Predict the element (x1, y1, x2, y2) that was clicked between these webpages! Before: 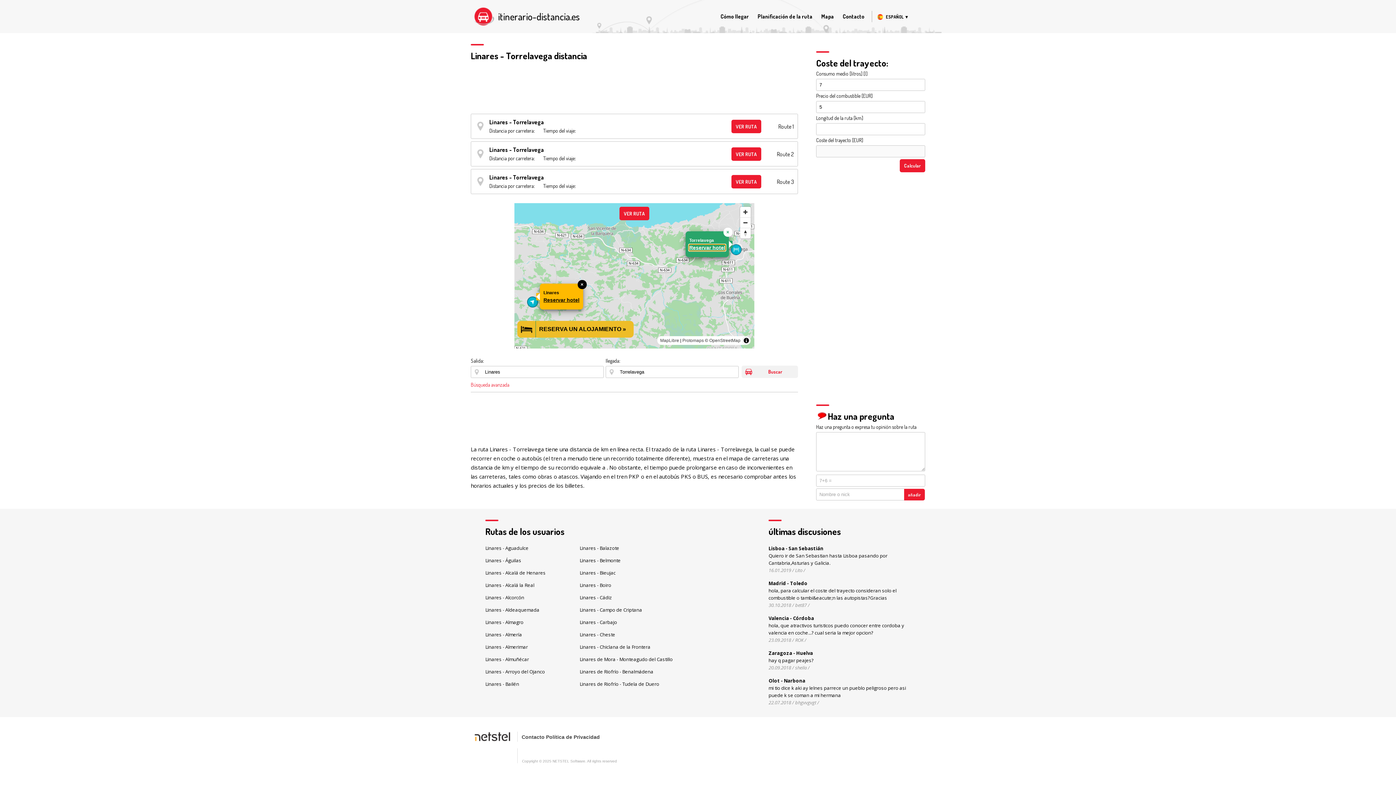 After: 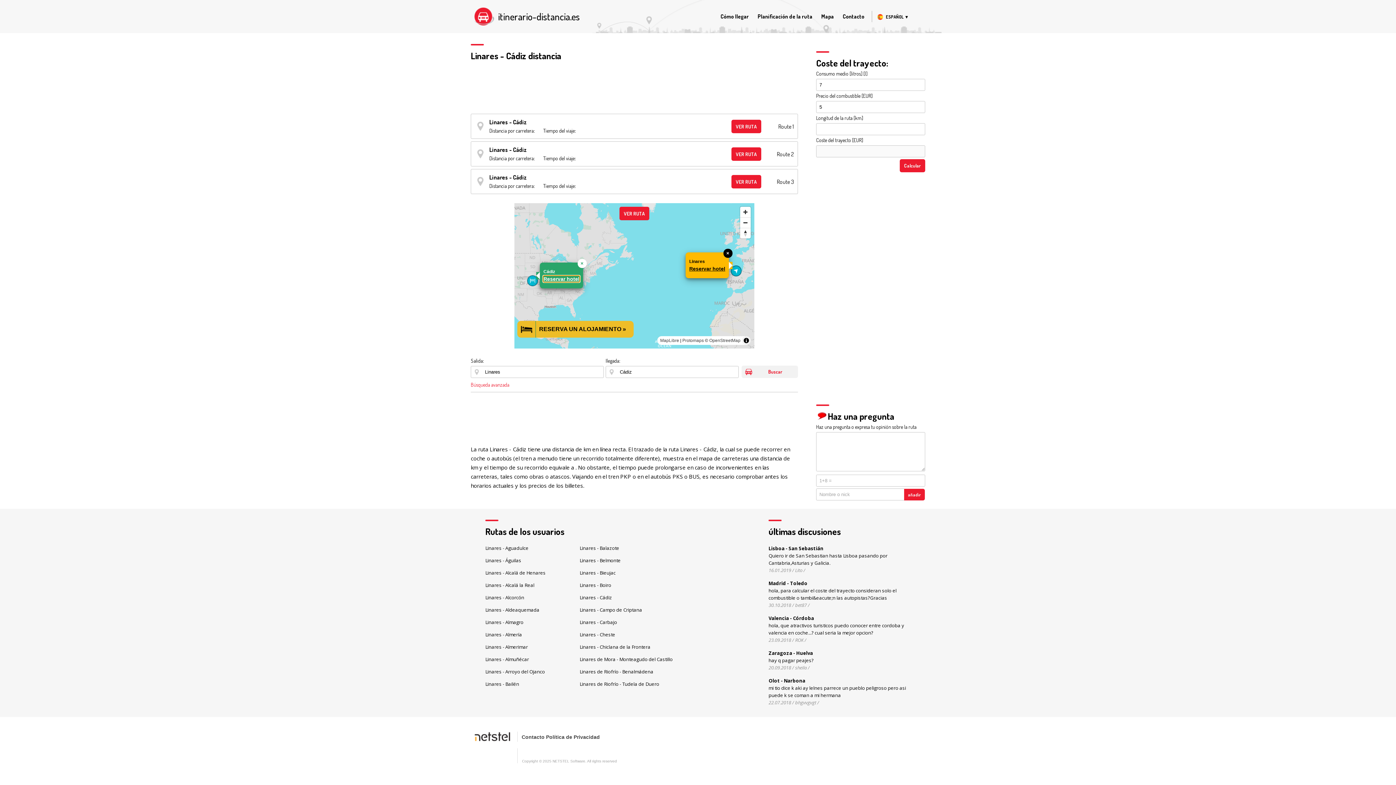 Action: bbox: (579, 594, 612, 601) label: Linares - Cádiz